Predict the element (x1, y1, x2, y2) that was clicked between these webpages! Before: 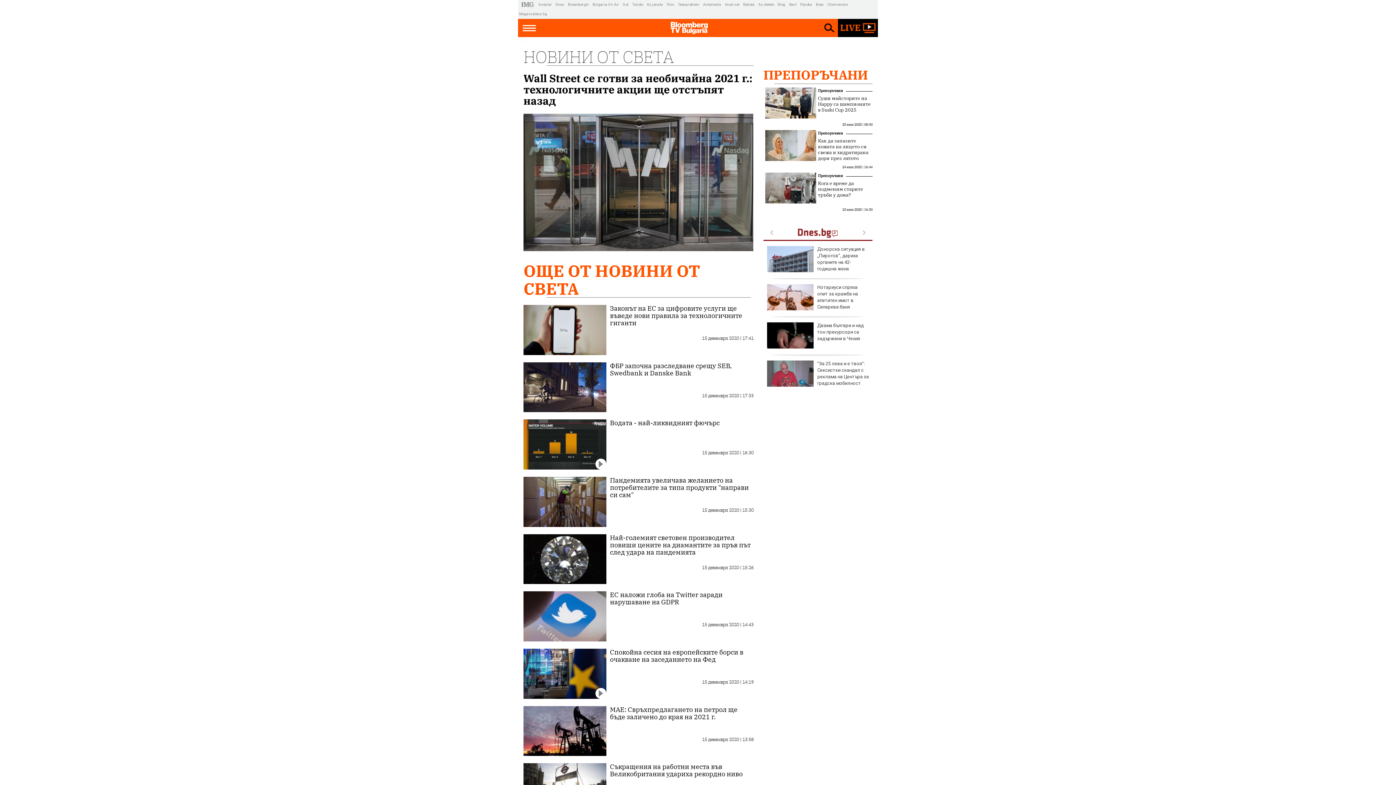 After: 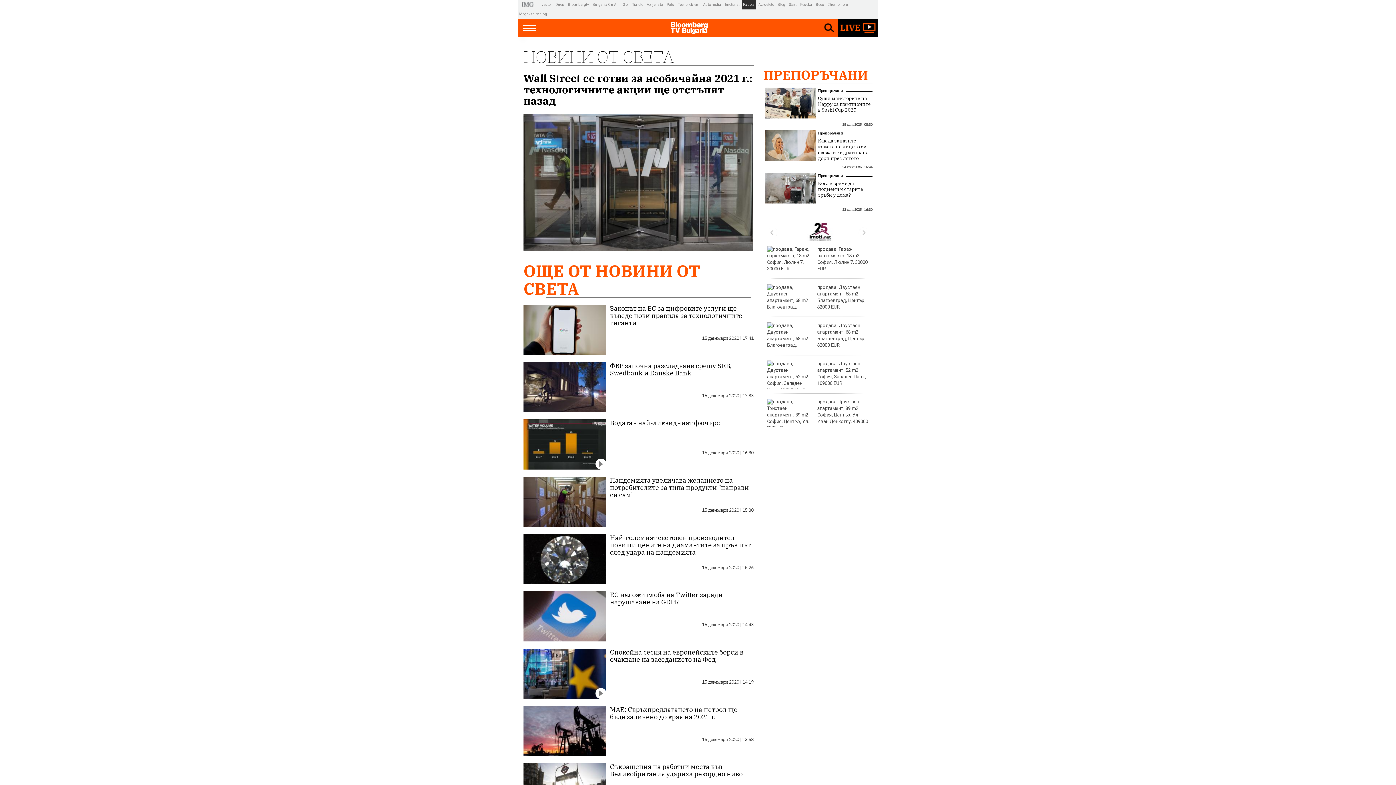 Action: label: Rabota bbox: (742, 0, 756, 9)